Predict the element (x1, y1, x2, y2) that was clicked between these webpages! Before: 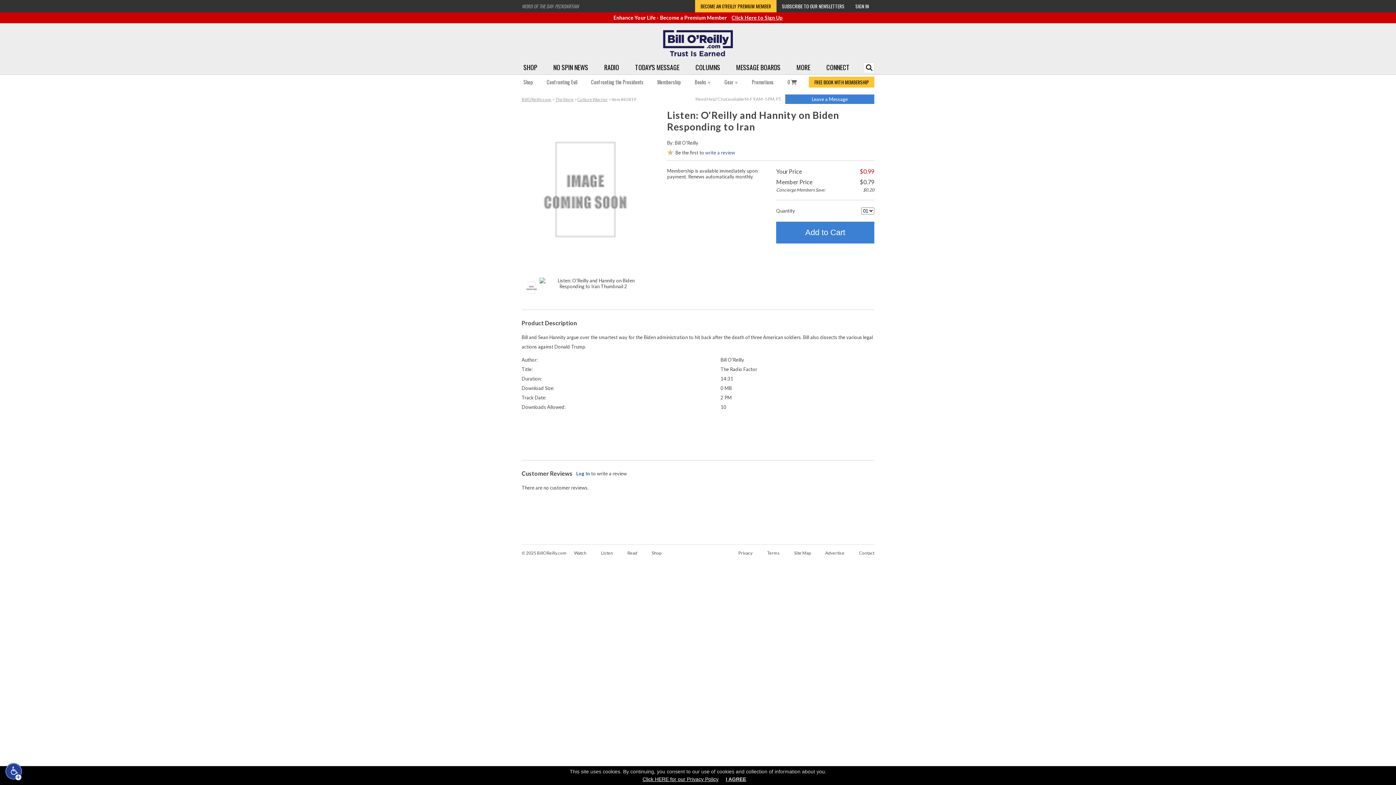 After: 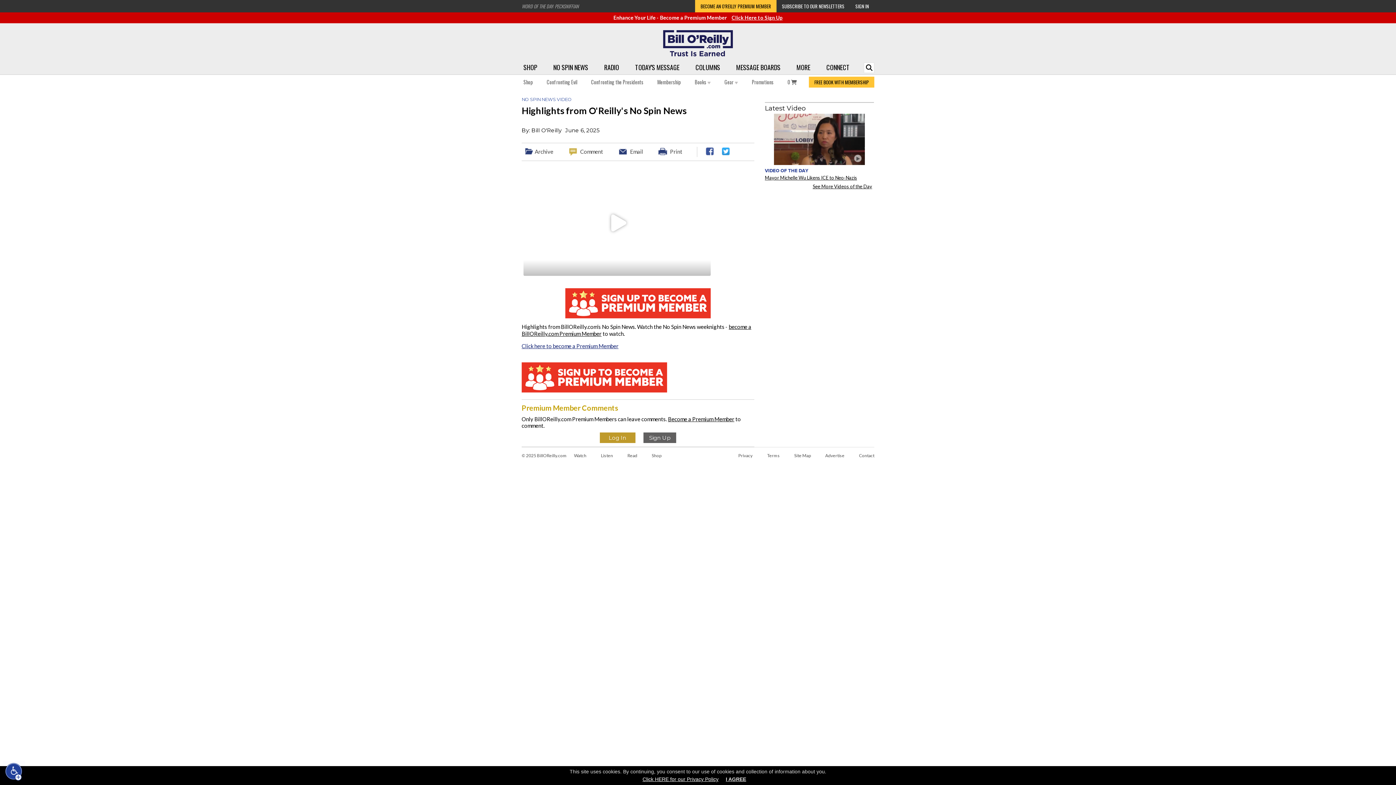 Action: label: NO SPIN NEWS bbox: (551, 60, 590, 74)